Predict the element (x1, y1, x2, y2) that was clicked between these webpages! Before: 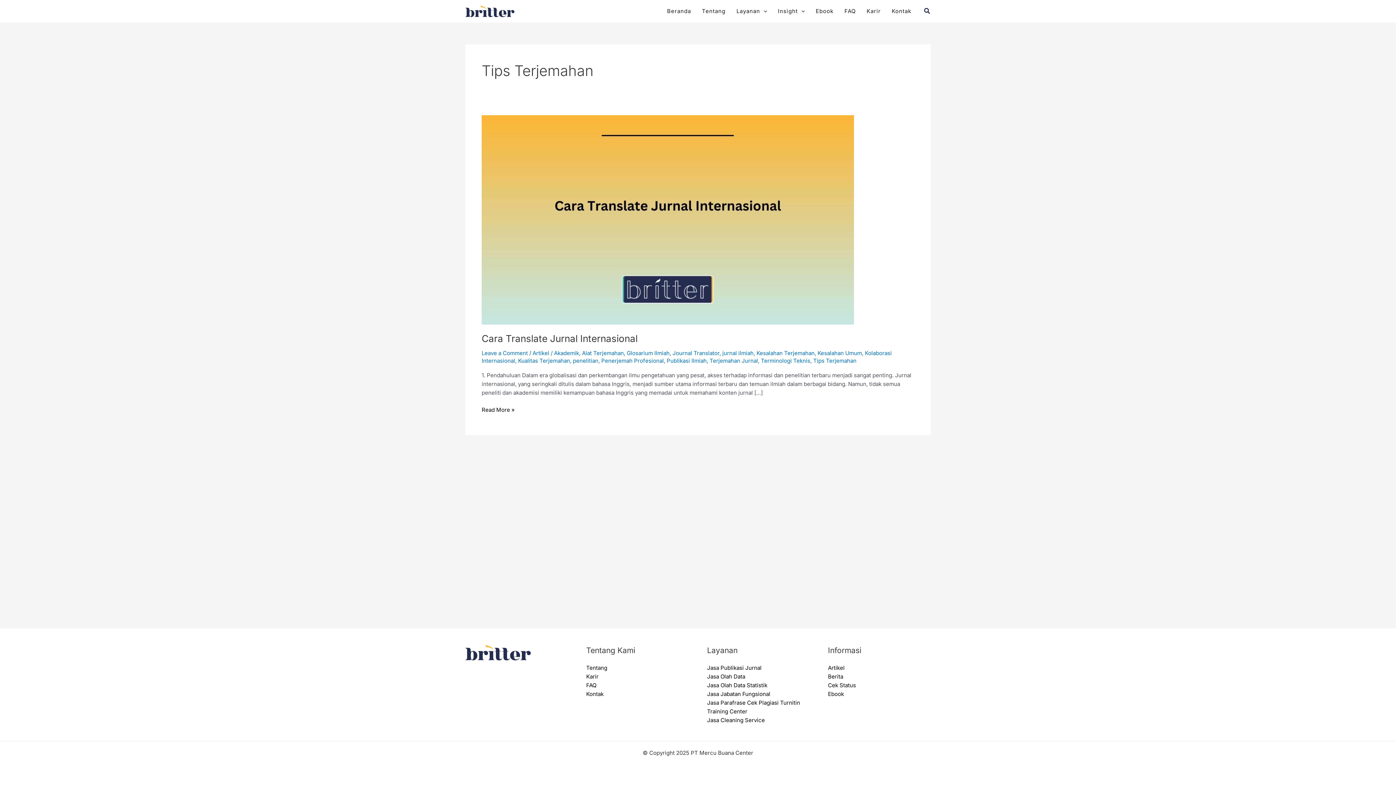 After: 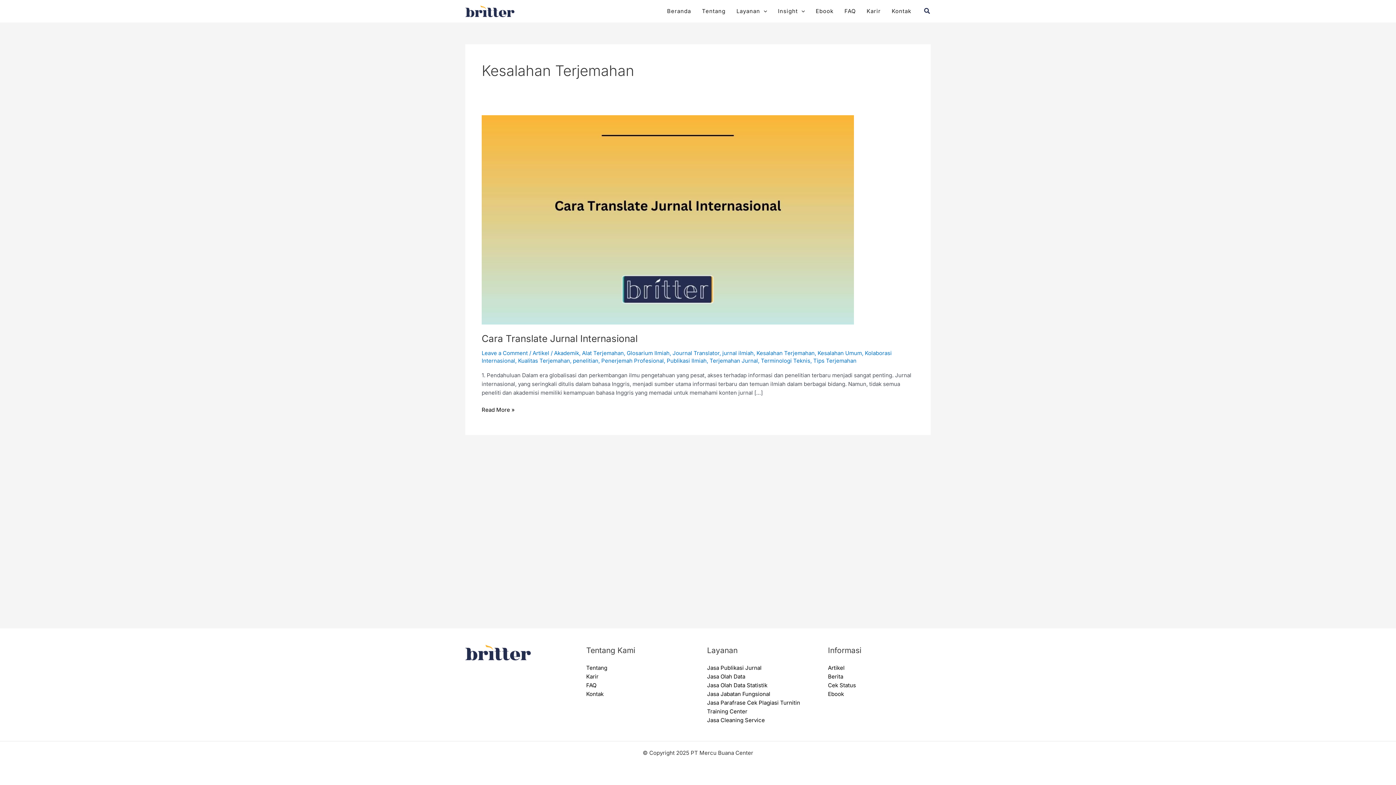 Action: label: Kesalahan Terjemahan bbox: (756, 349, 814, 356)